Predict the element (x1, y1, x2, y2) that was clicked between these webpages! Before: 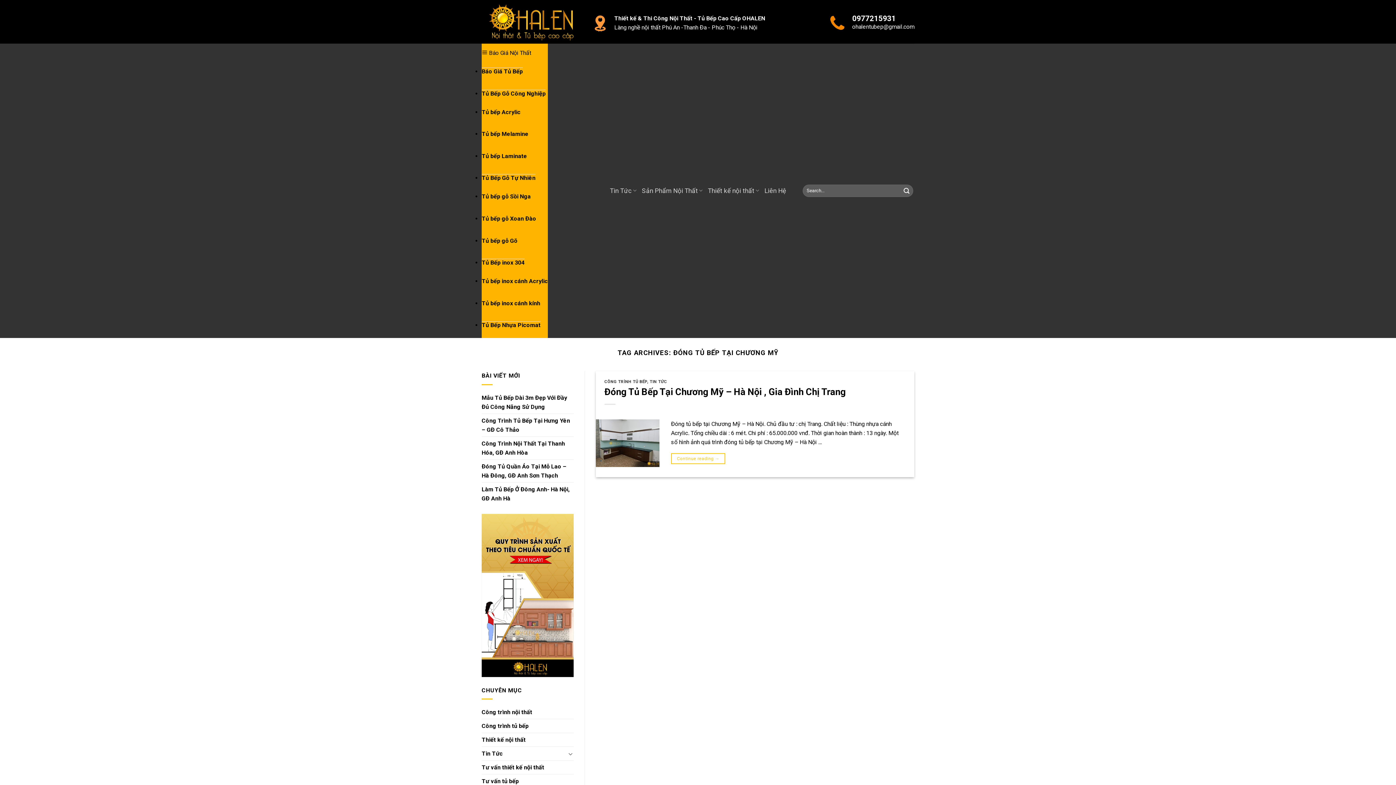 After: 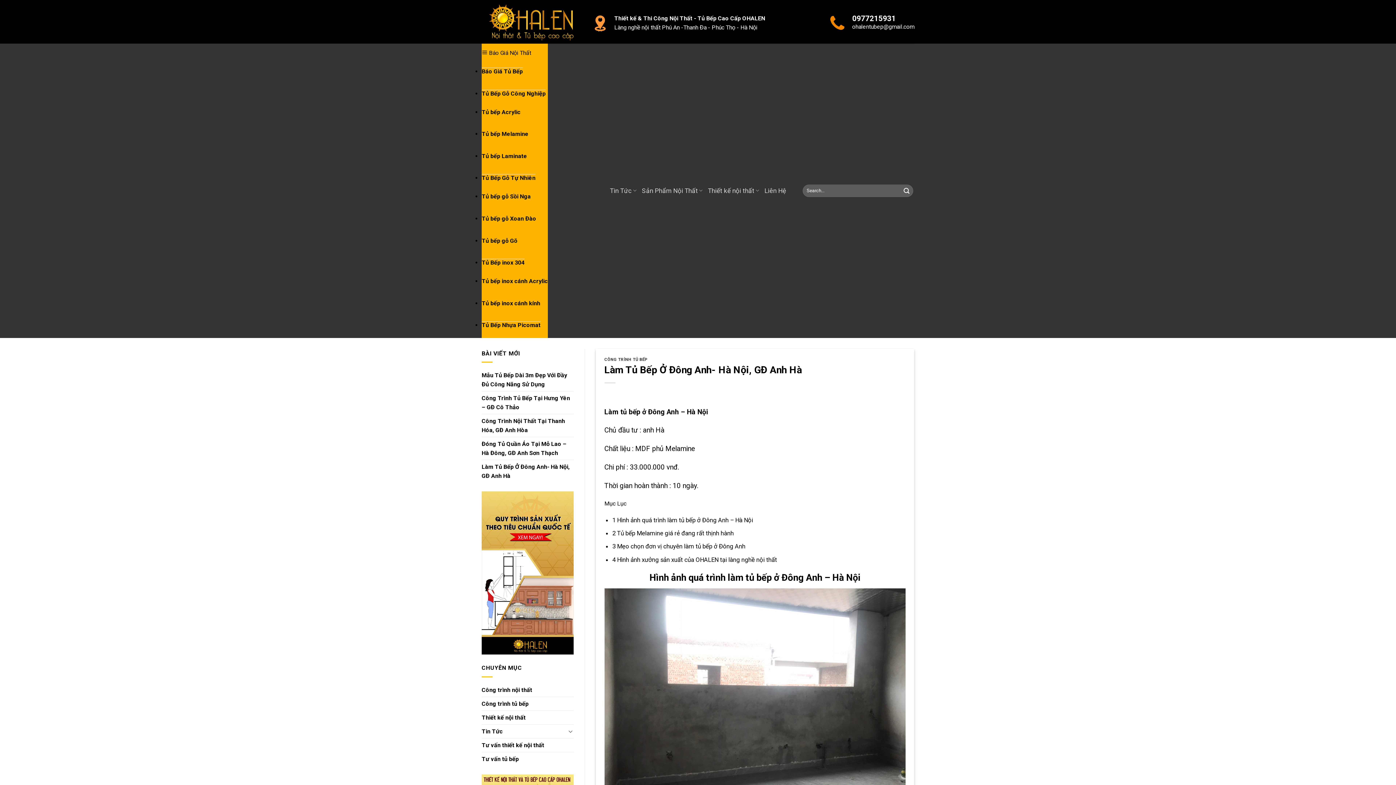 Action: label: Làm Tủ Bếp Ở Đông Anh- Hà Nội, GĐ Anh Hà bbox: (481, 482, 573, 505)